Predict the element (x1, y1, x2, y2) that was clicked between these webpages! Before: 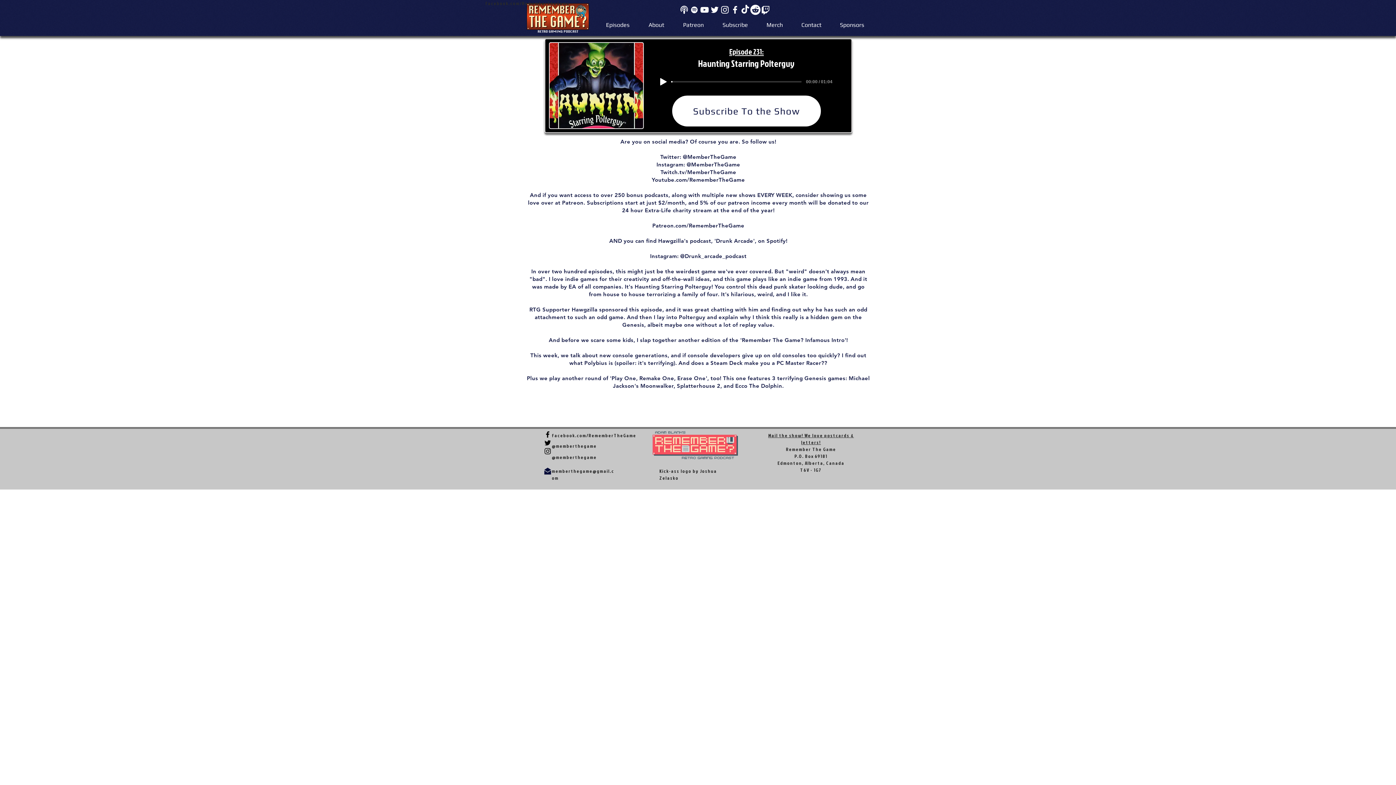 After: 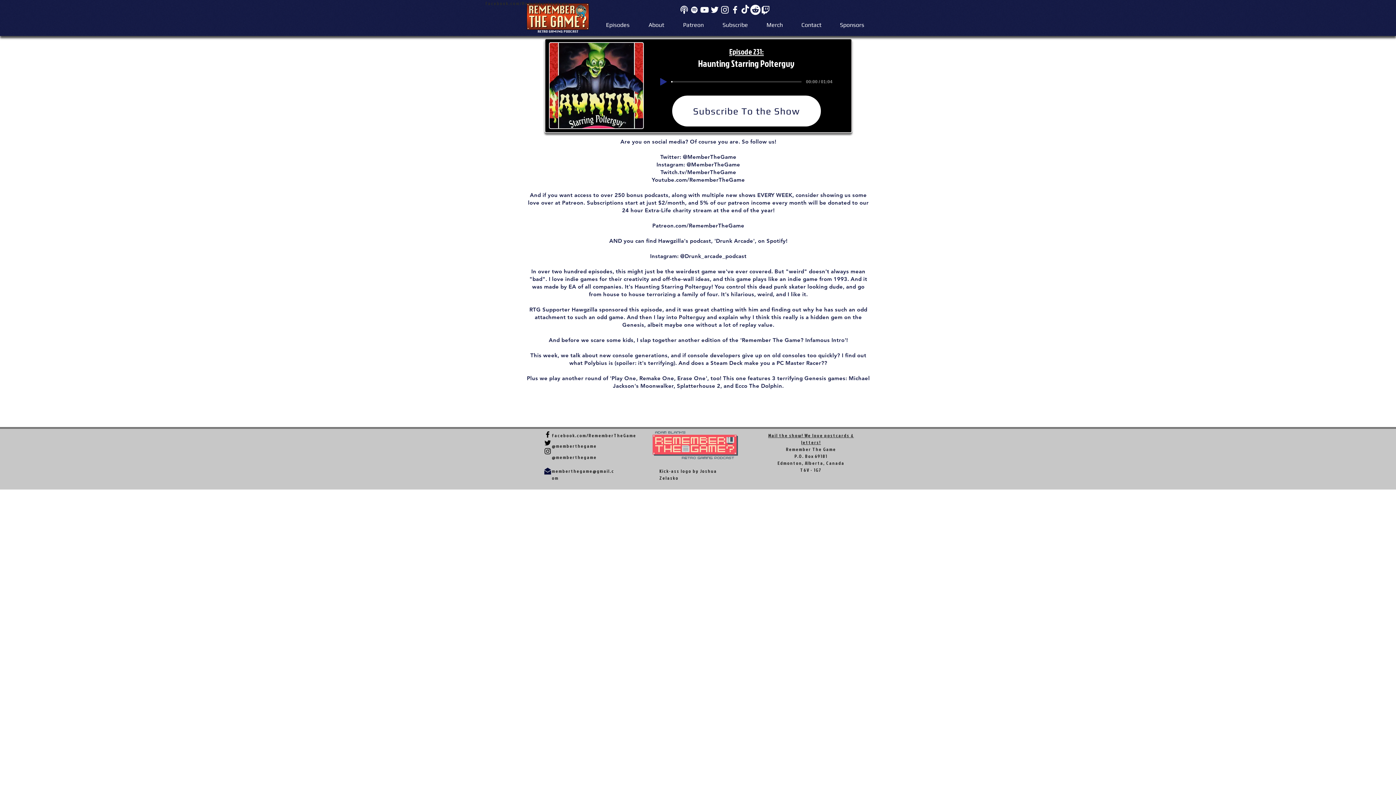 Action: label: Play bbox: (660, 78, 666, 85)